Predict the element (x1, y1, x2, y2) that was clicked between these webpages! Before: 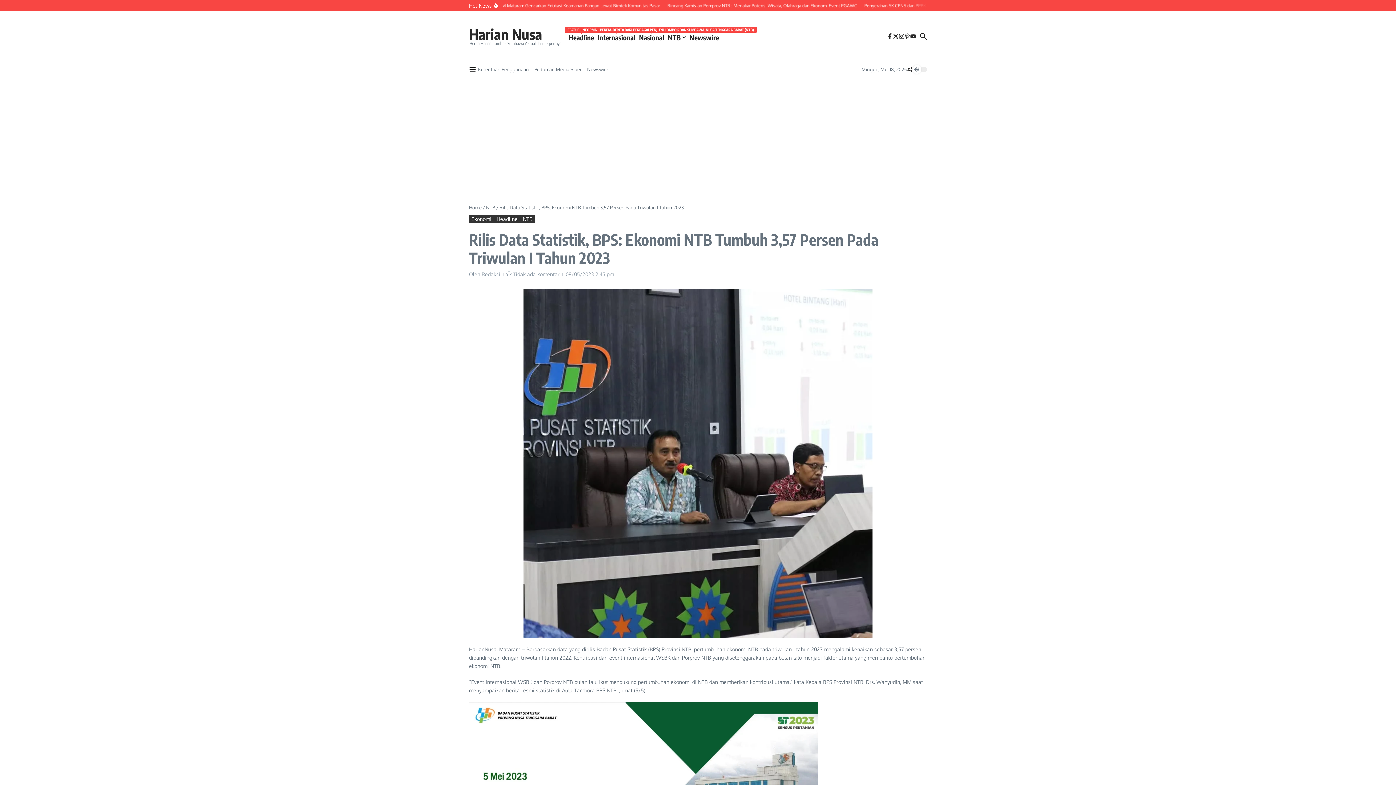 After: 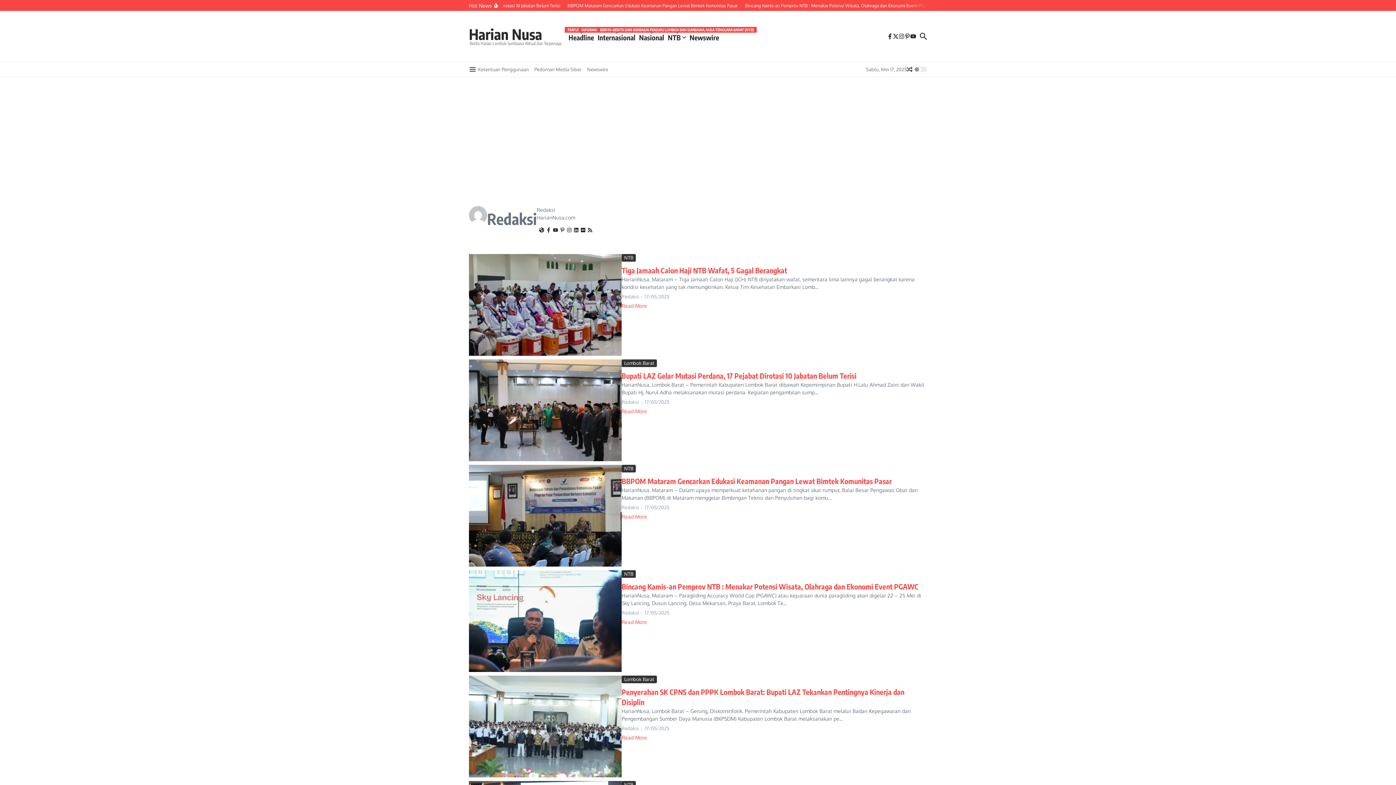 Action: label: Redaksi bbox: (481, 271, 500, 277)